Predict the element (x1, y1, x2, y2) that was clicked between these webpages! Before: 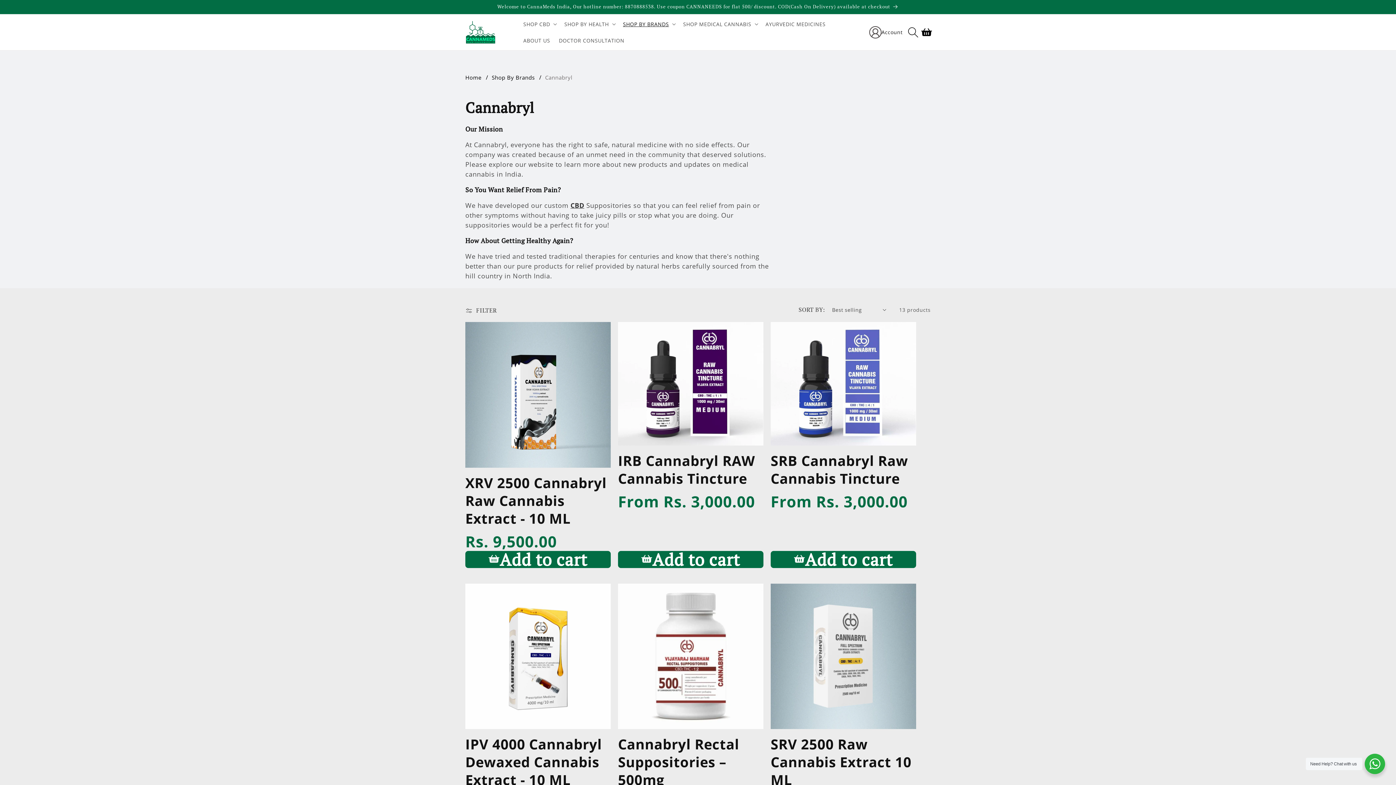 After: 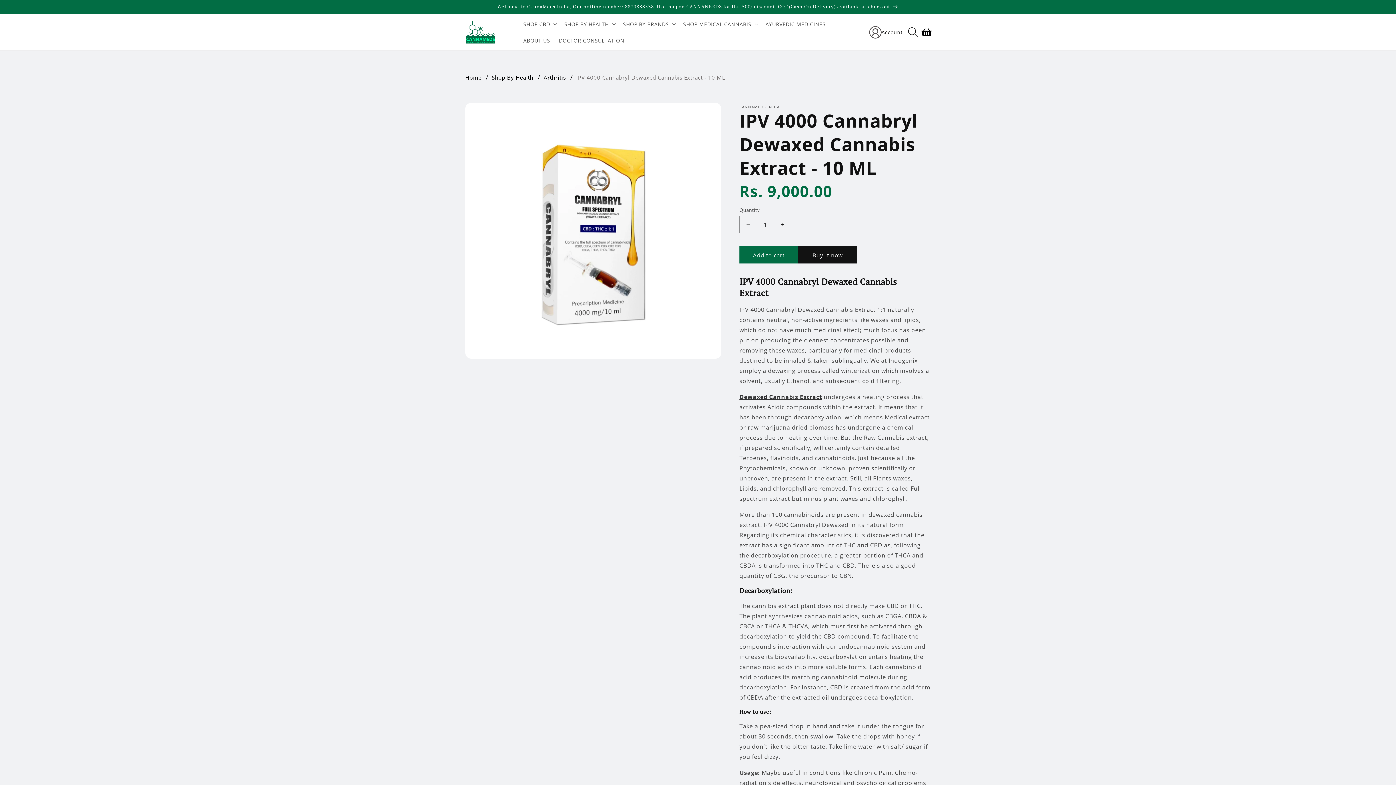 Action: label: IPV 4000 Cannabryl Dewaxed Cannabis Extract - 10 ML bbox: (465, 735, 610, 789)